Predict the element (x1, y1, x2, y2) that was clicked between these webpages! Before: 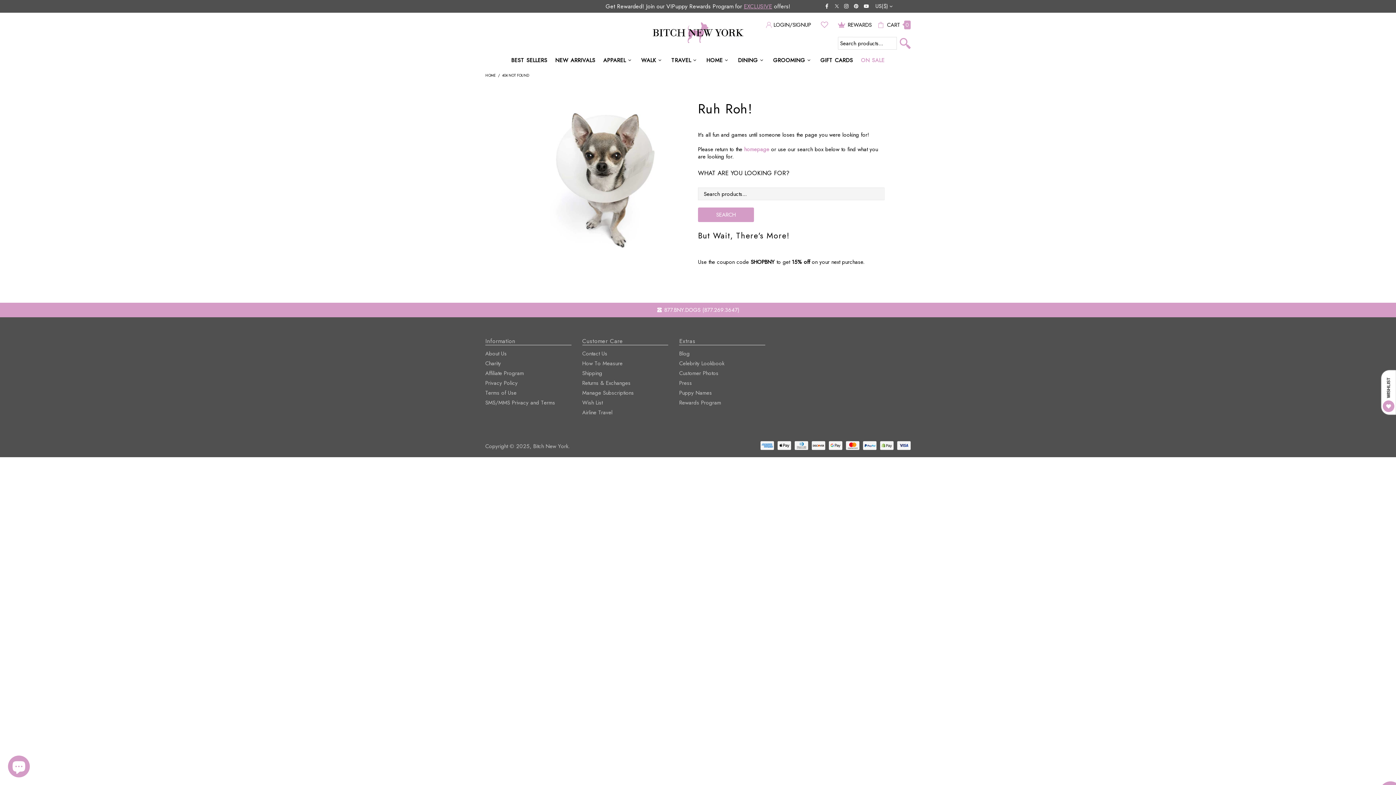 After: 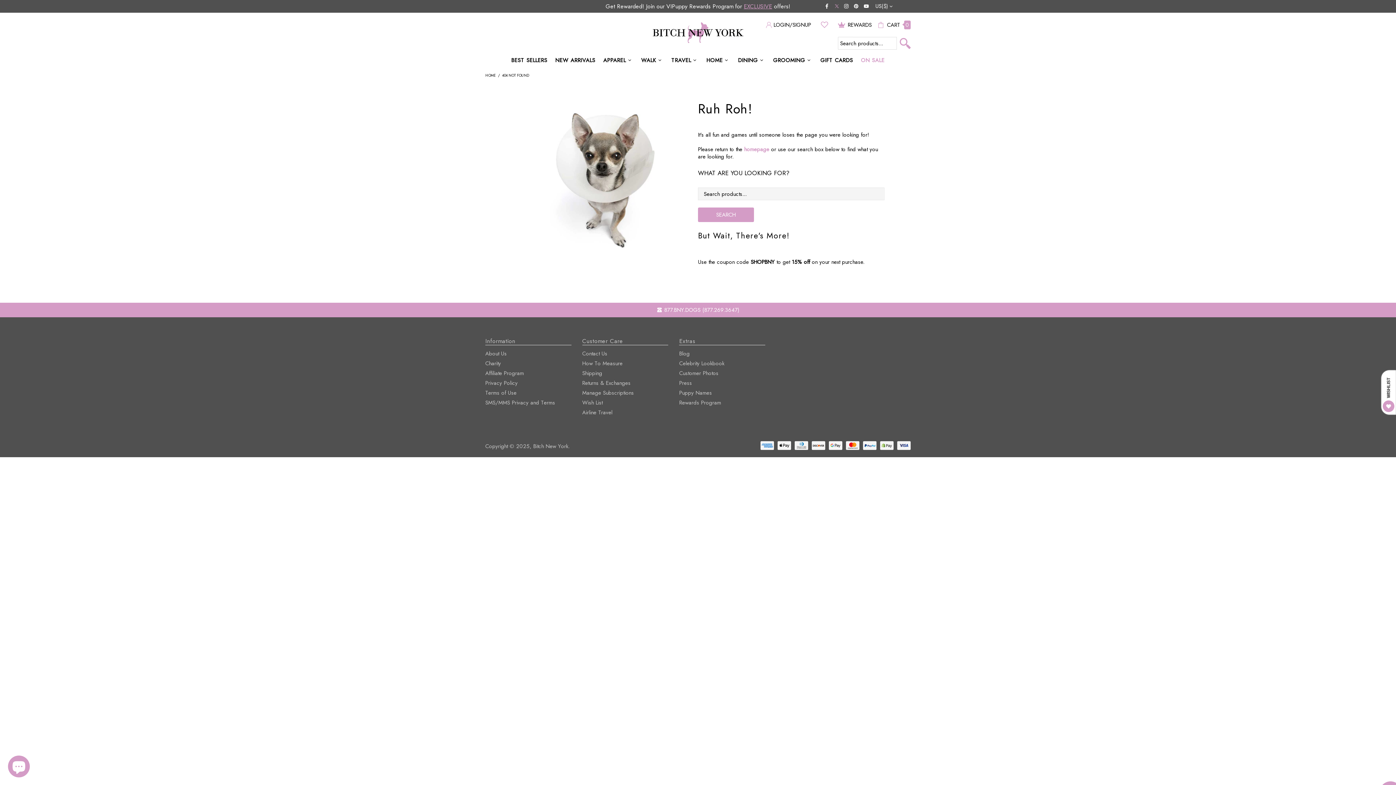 Action: bbox: (833, 2, 840, 9)